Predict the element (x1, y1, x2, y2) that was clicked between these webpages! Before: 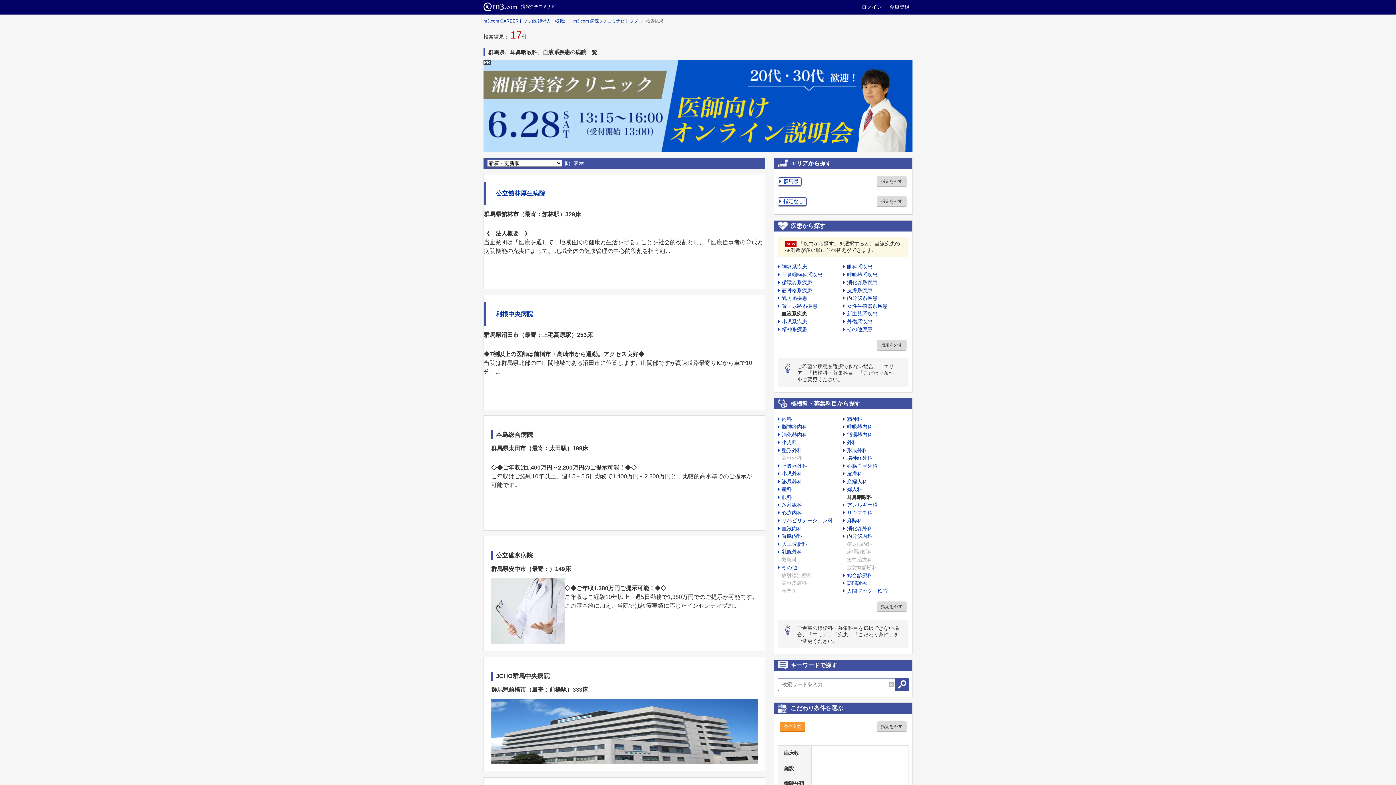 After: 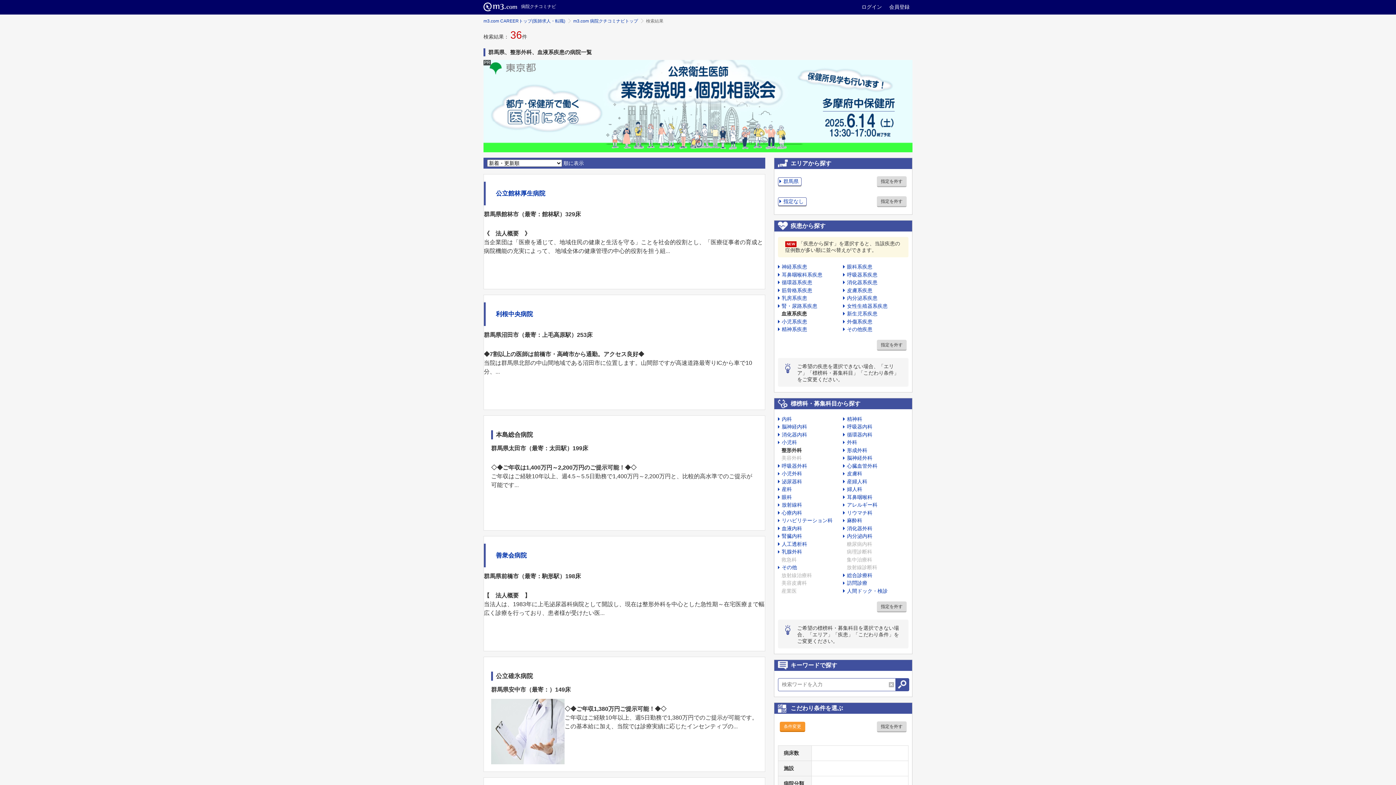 Action: label: 整形外科 bbox: (778, 447, 802, 453)